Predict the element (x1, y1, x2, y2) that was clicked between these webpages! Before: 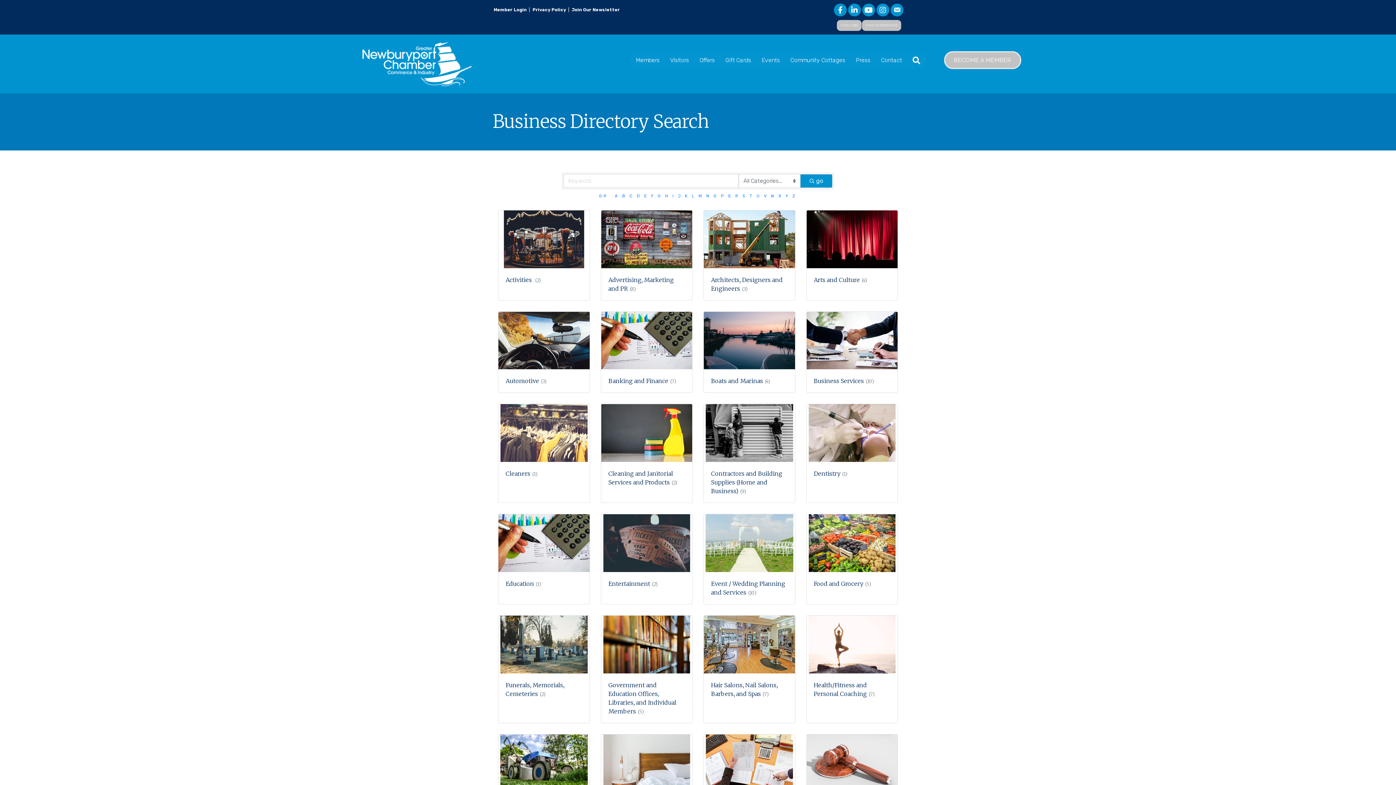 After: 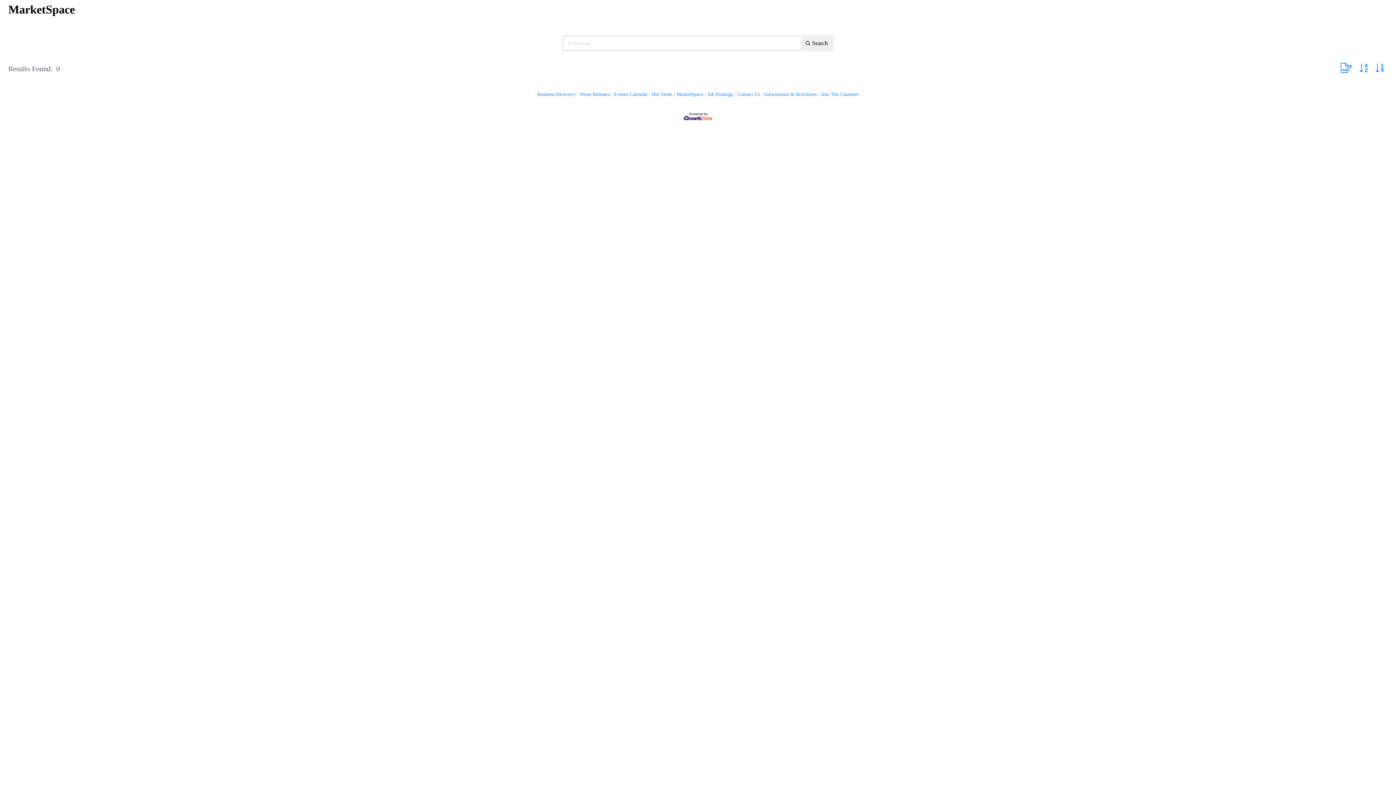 Action: label: FIND INTERNSHIPS bbox: (862, 20, 901, 30)